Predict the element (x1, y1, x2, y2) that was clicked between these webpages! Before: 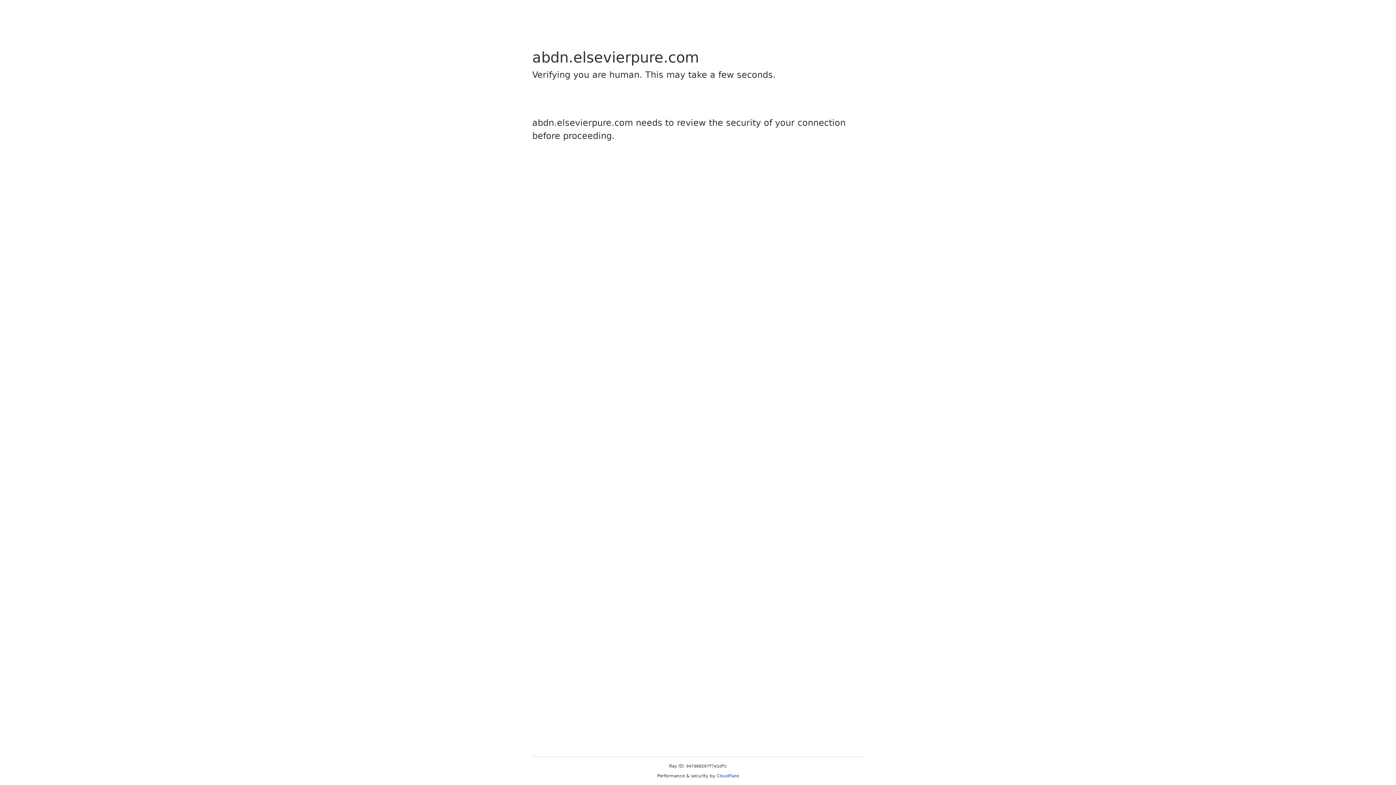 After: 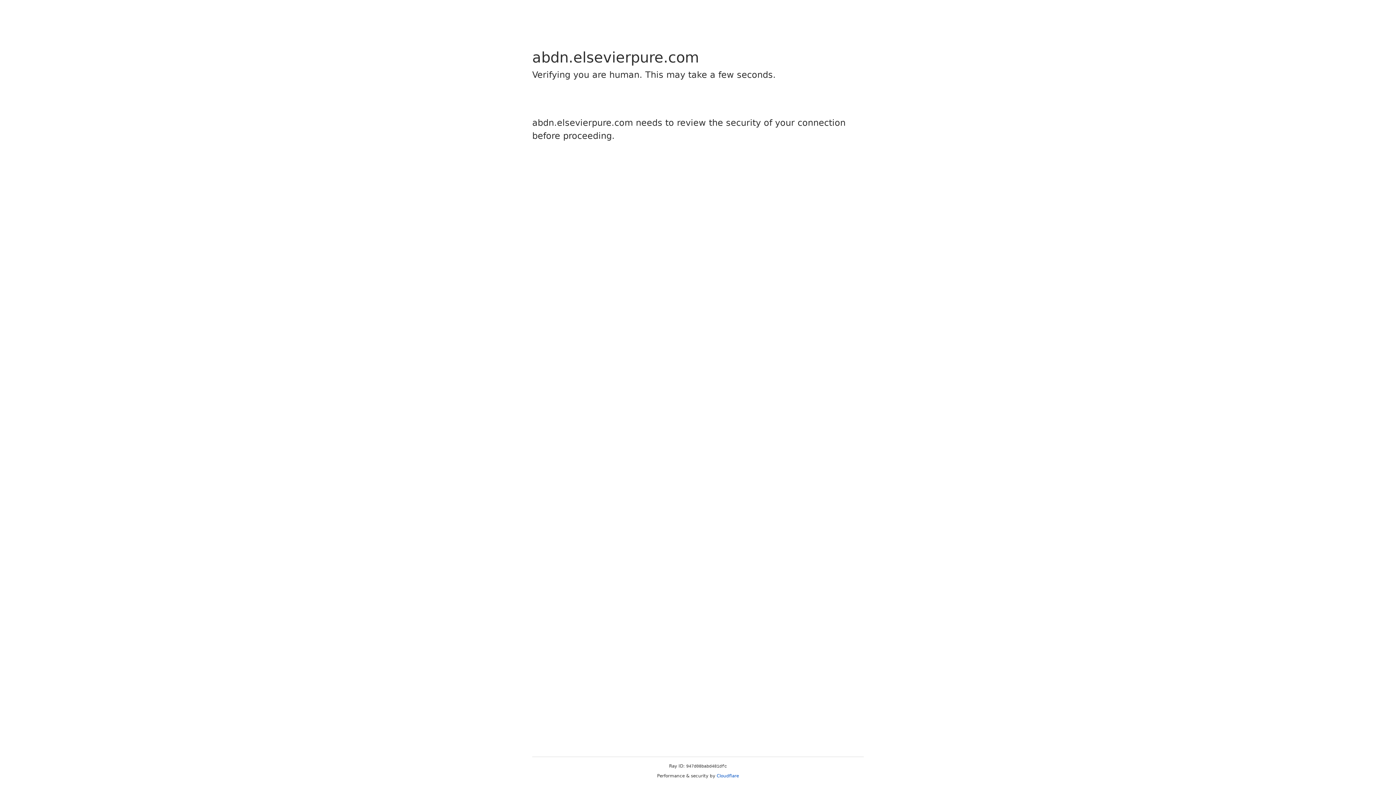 Action: label: Cloudflare bbox: (716, 773, 739, 778)